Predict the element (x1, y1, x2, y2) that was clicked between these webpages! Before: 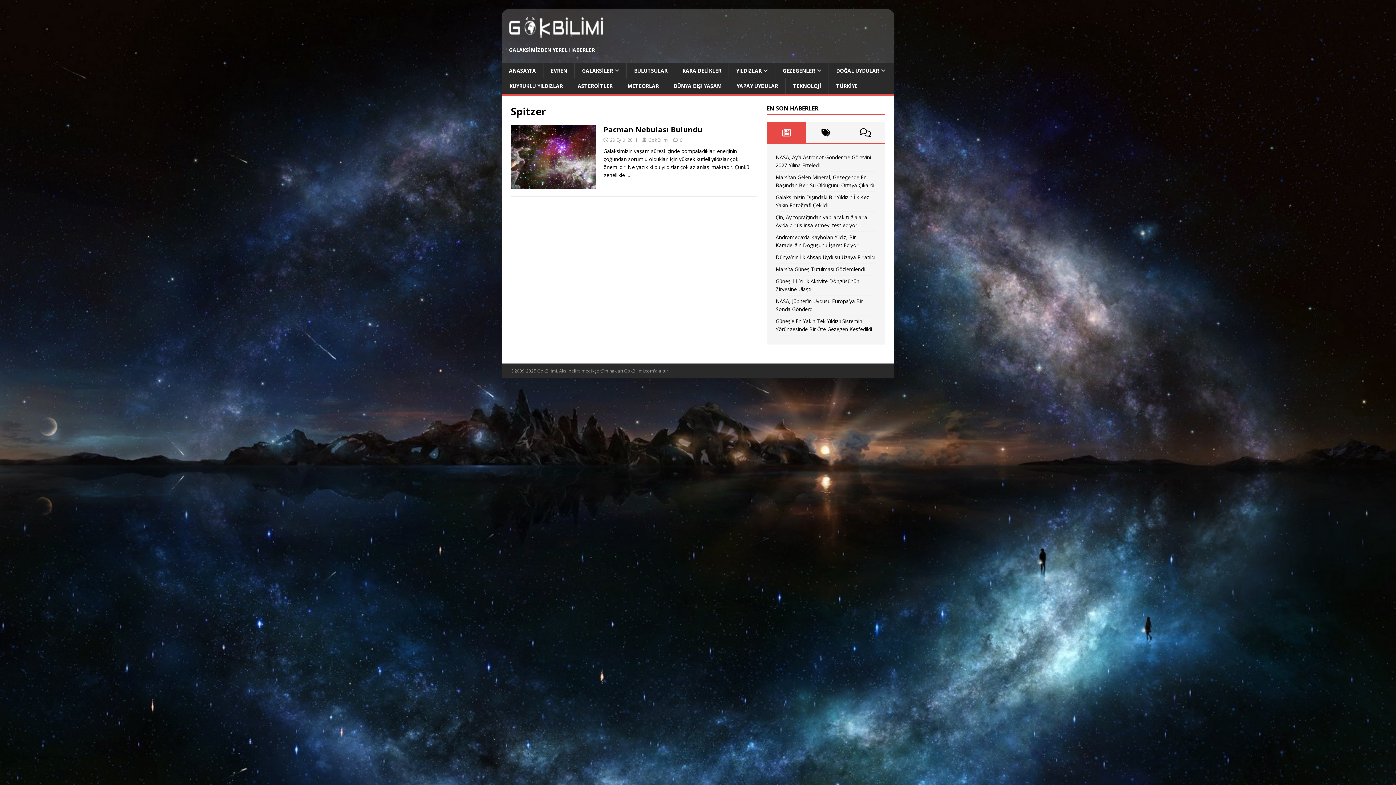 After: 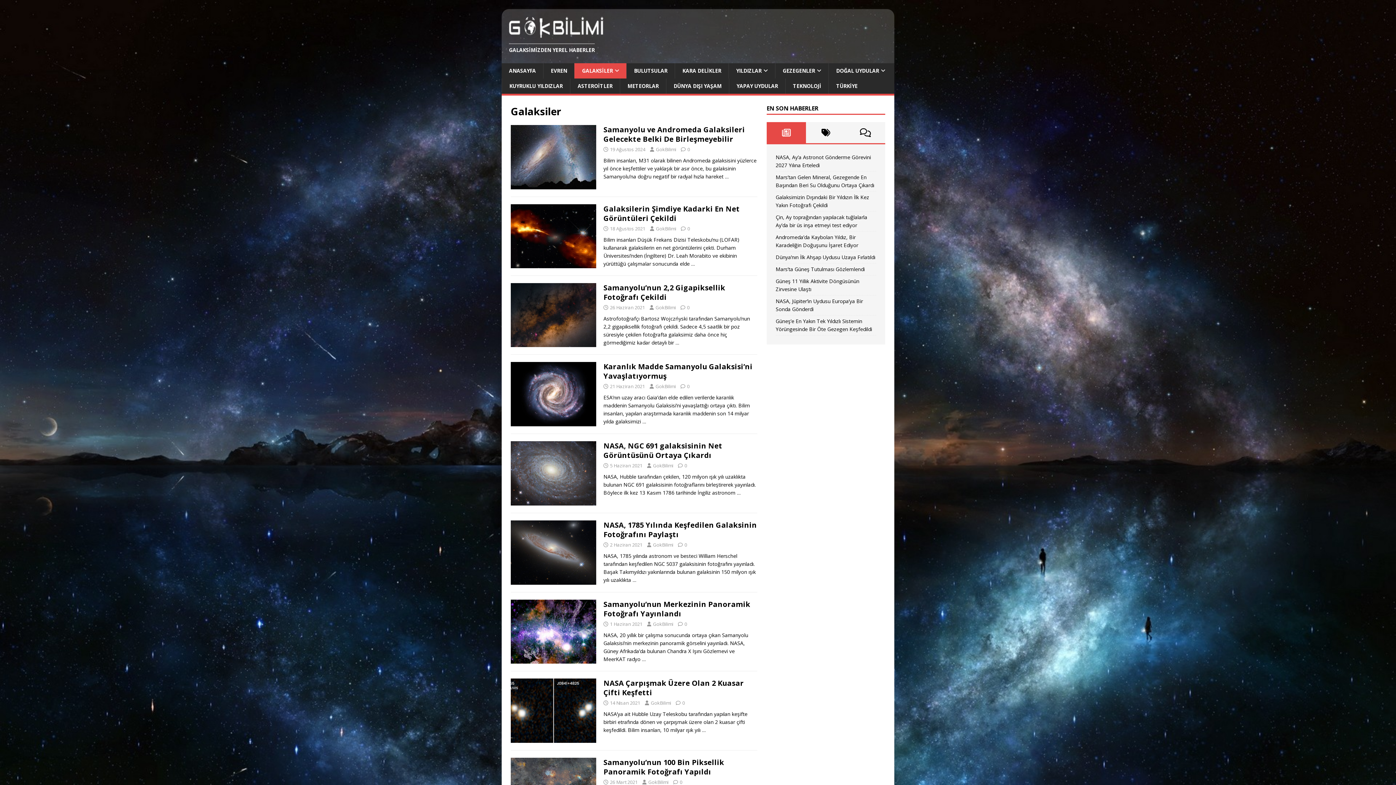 Action: bbox: (574, 63, 626, 78) label: GALAKSİLER